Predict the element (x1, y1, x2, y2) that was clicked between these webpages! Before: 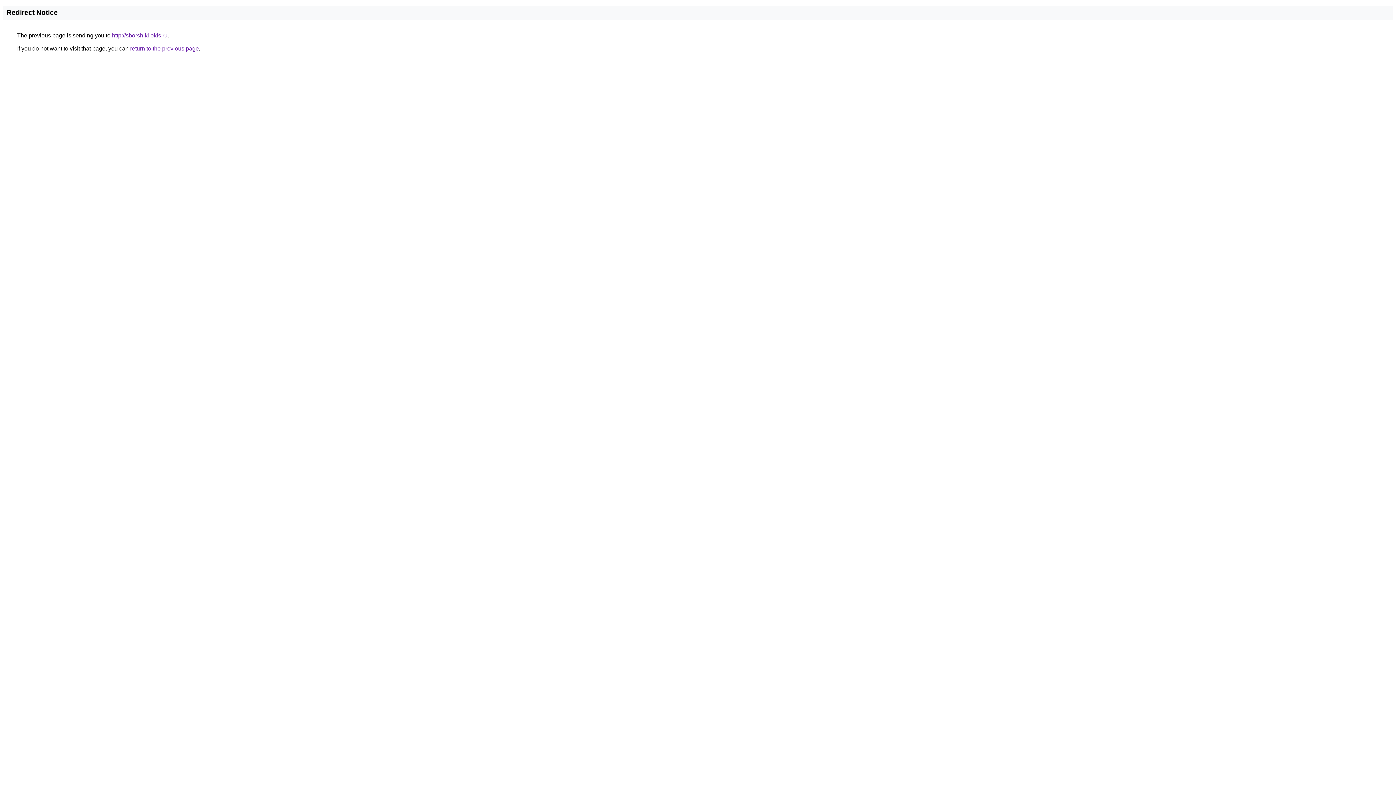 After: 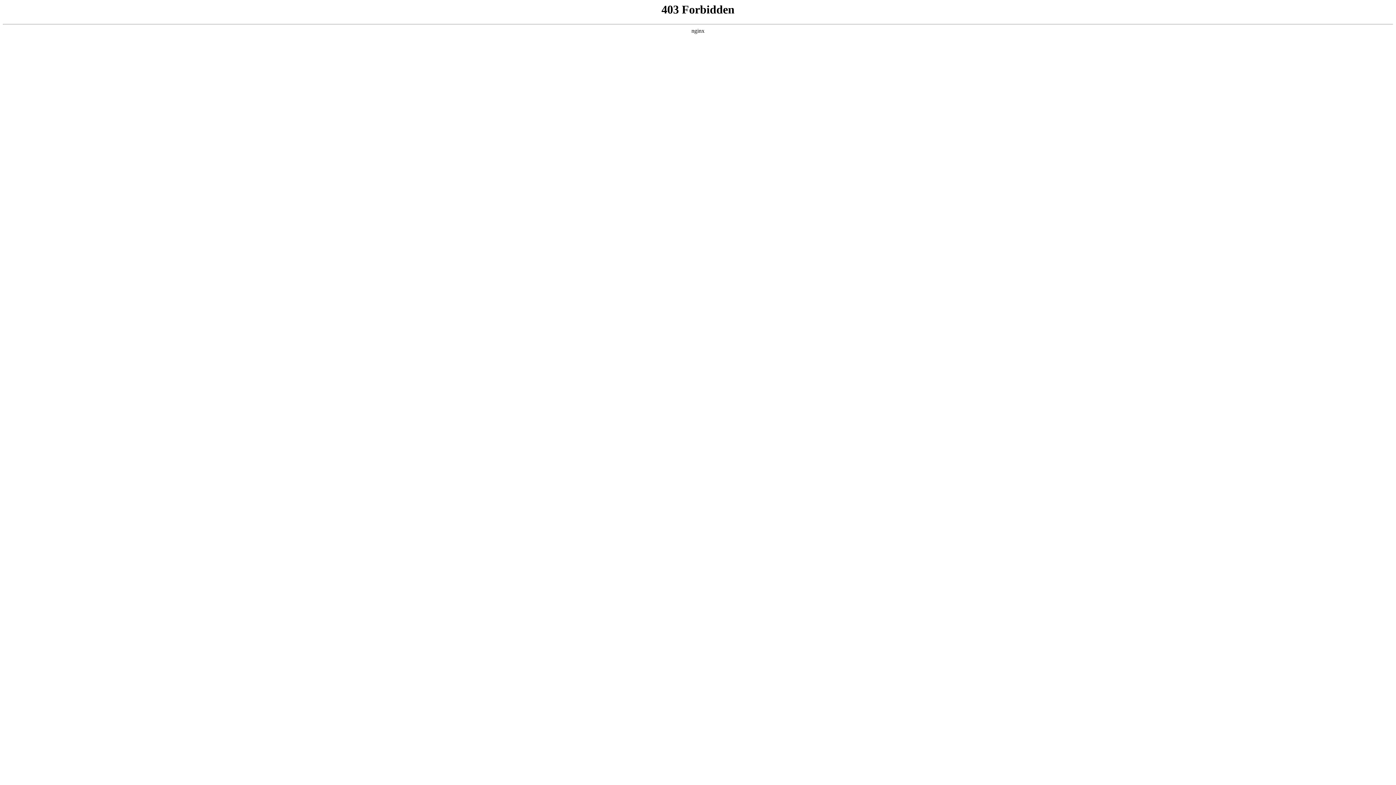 Action: label: http://sborshiki.okis.ru bbox: (112, 32, 167, 38)